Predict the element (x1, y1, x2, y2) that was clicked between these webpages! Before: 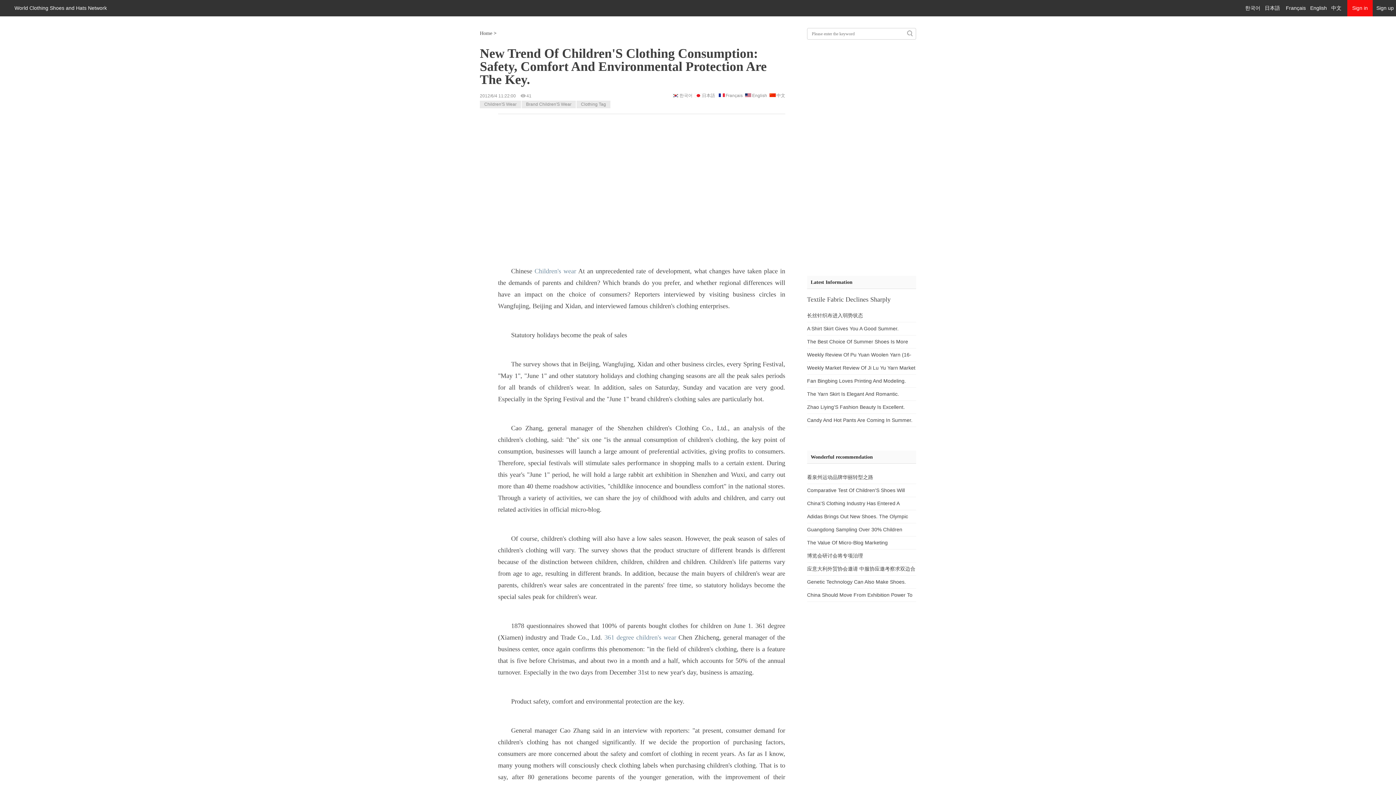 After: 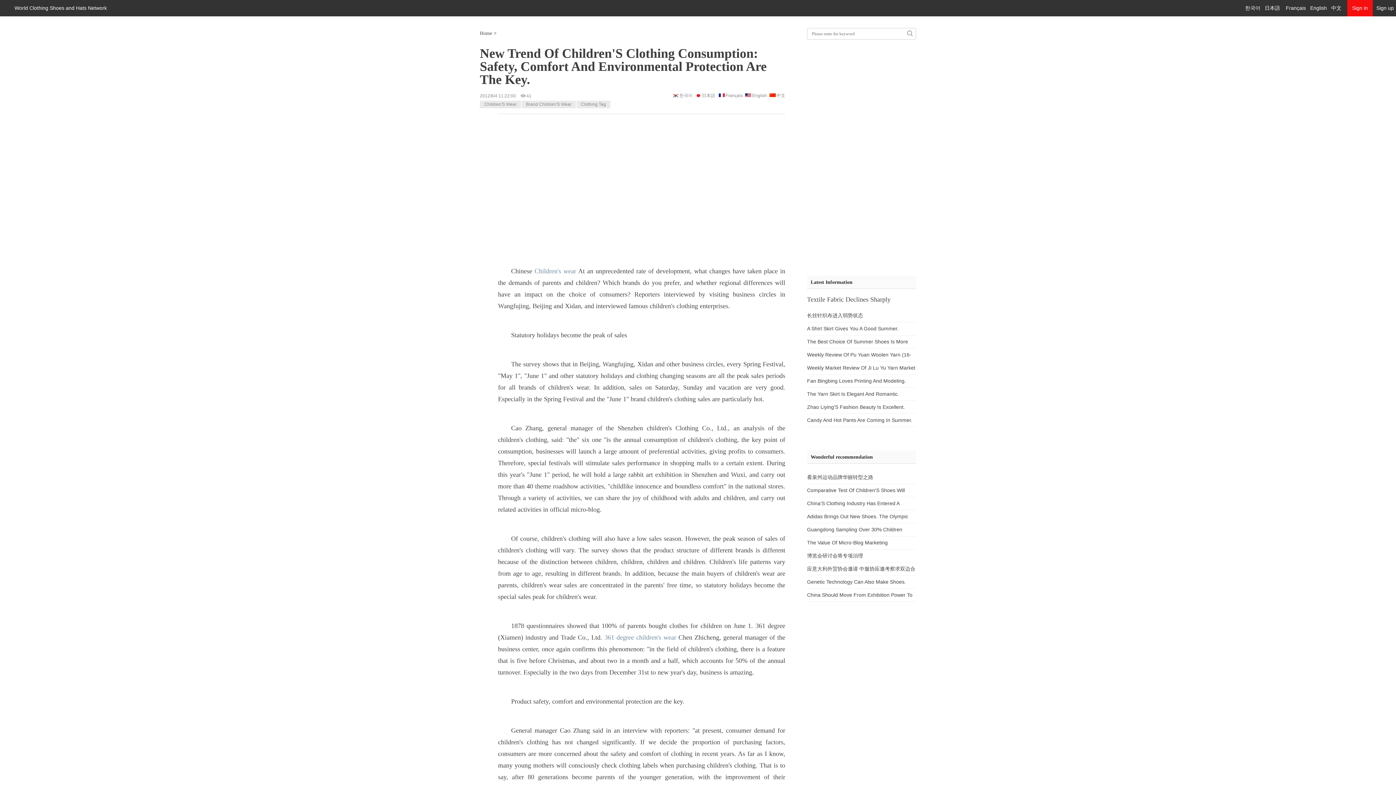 Action: bbox: (0, 0, 109, 16) label: World Clothing Shoes and Hats Network